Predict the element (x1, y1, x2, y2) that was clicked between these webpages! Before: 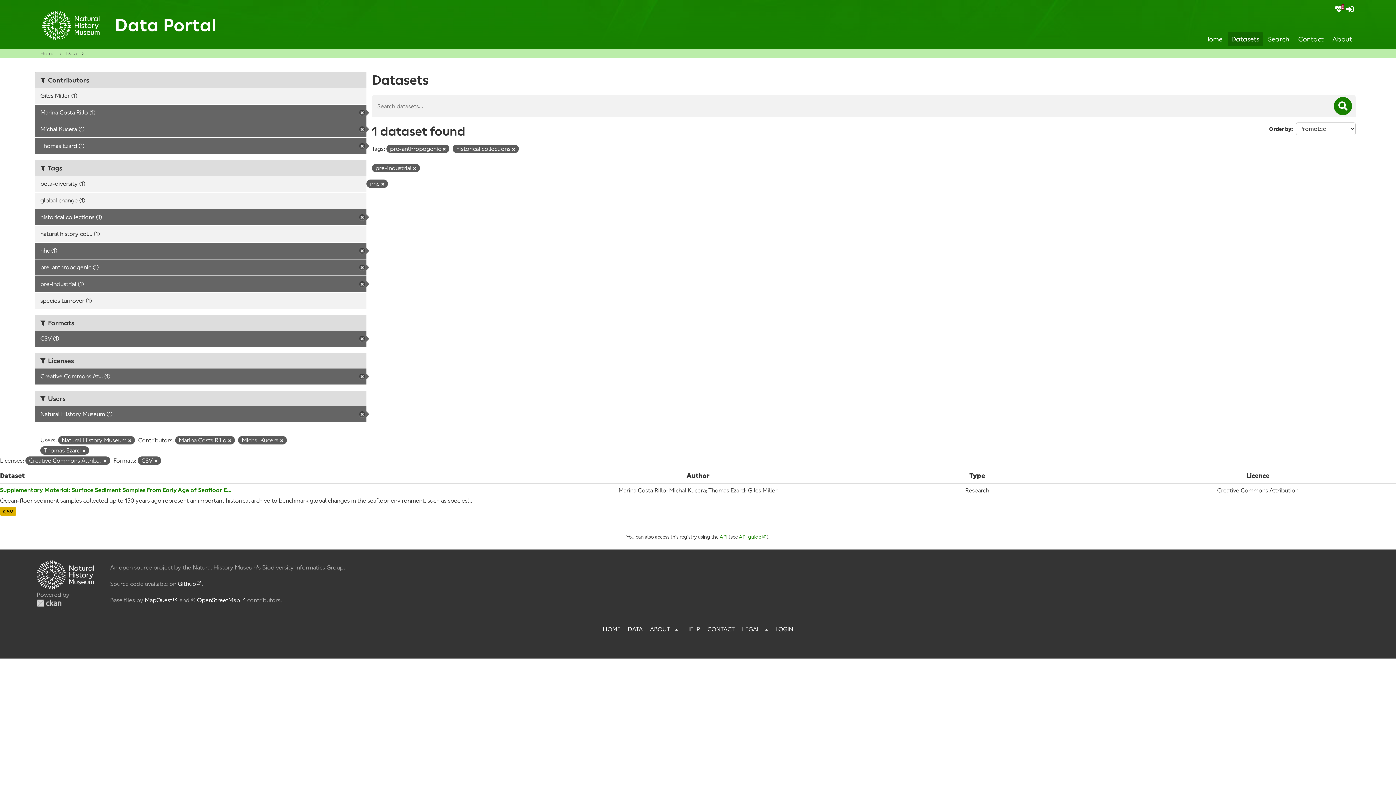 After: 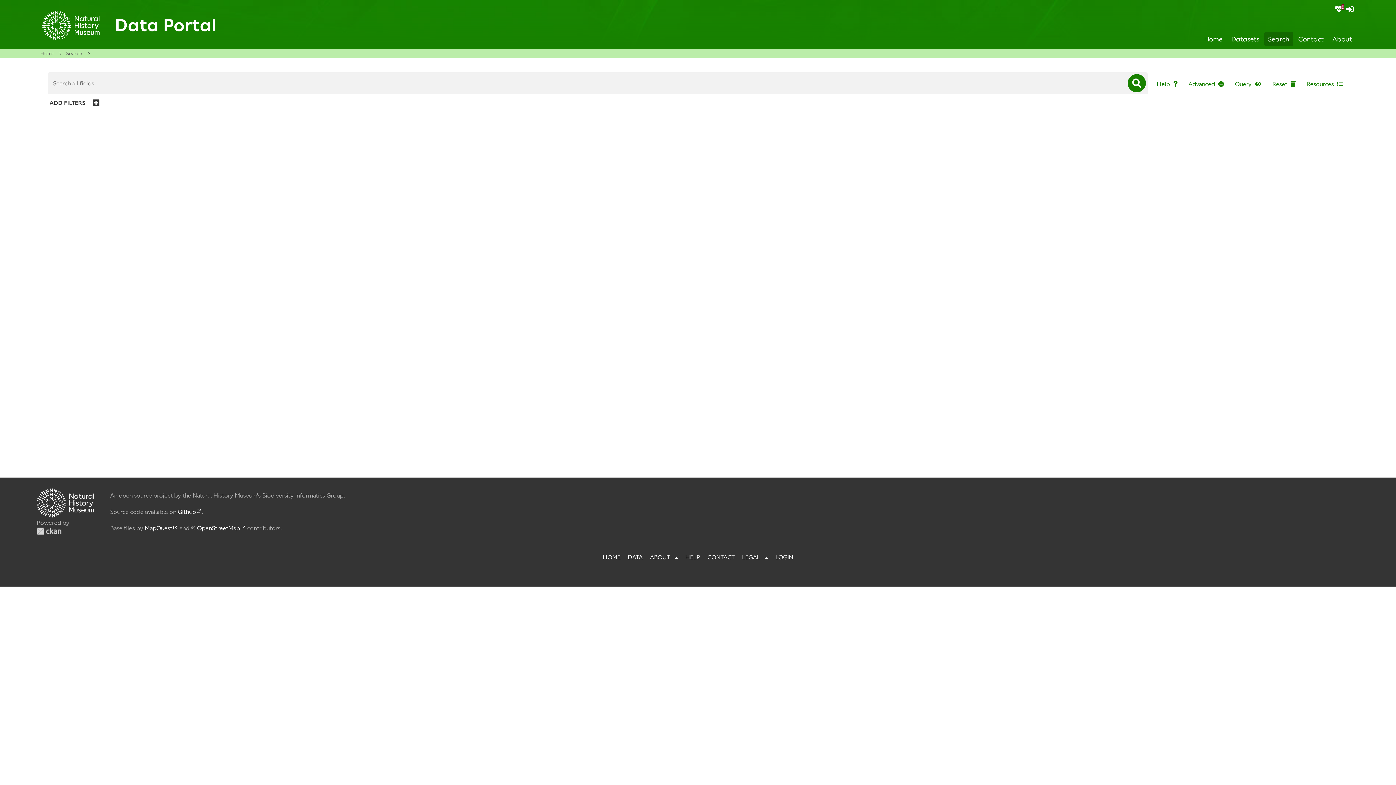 Action: bbox: (1264, 32, 1293, 46) label: Search